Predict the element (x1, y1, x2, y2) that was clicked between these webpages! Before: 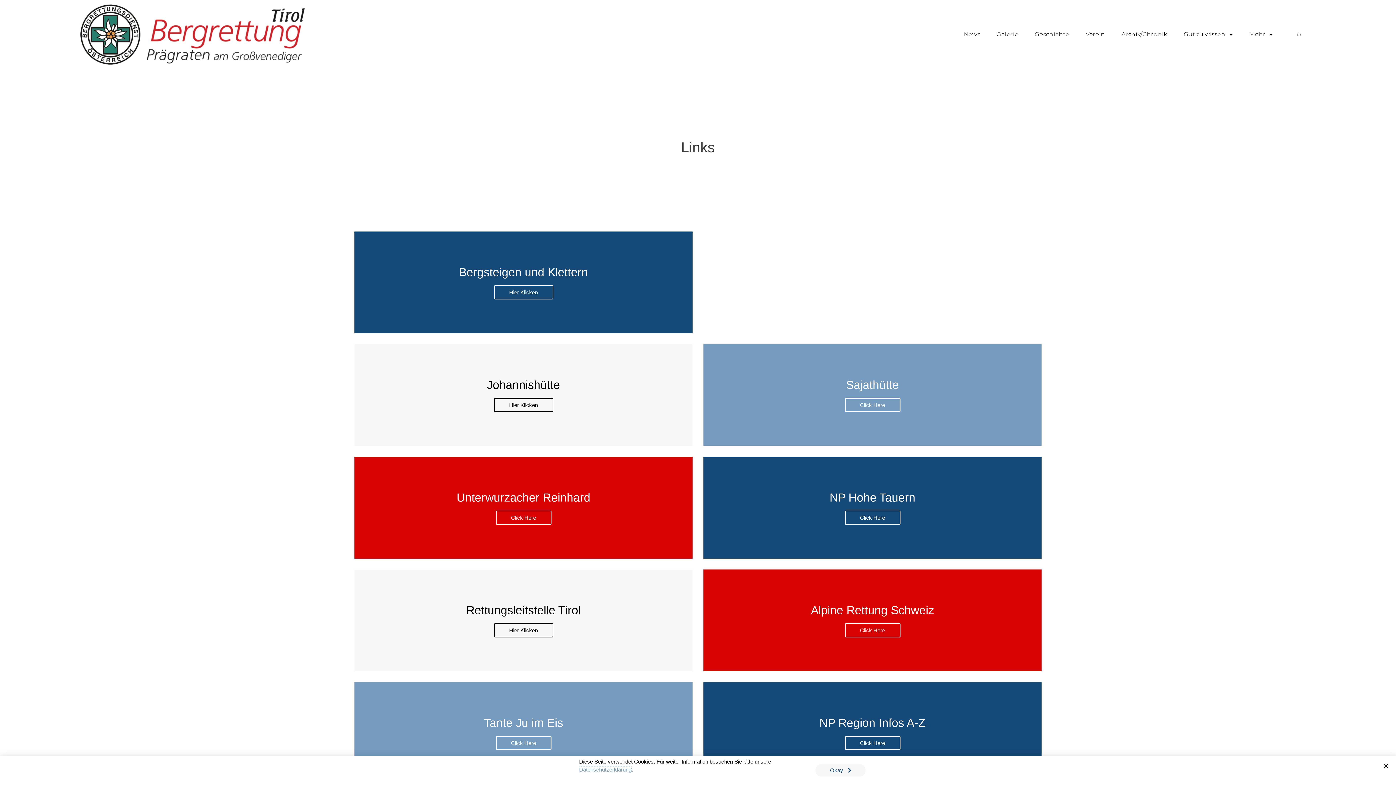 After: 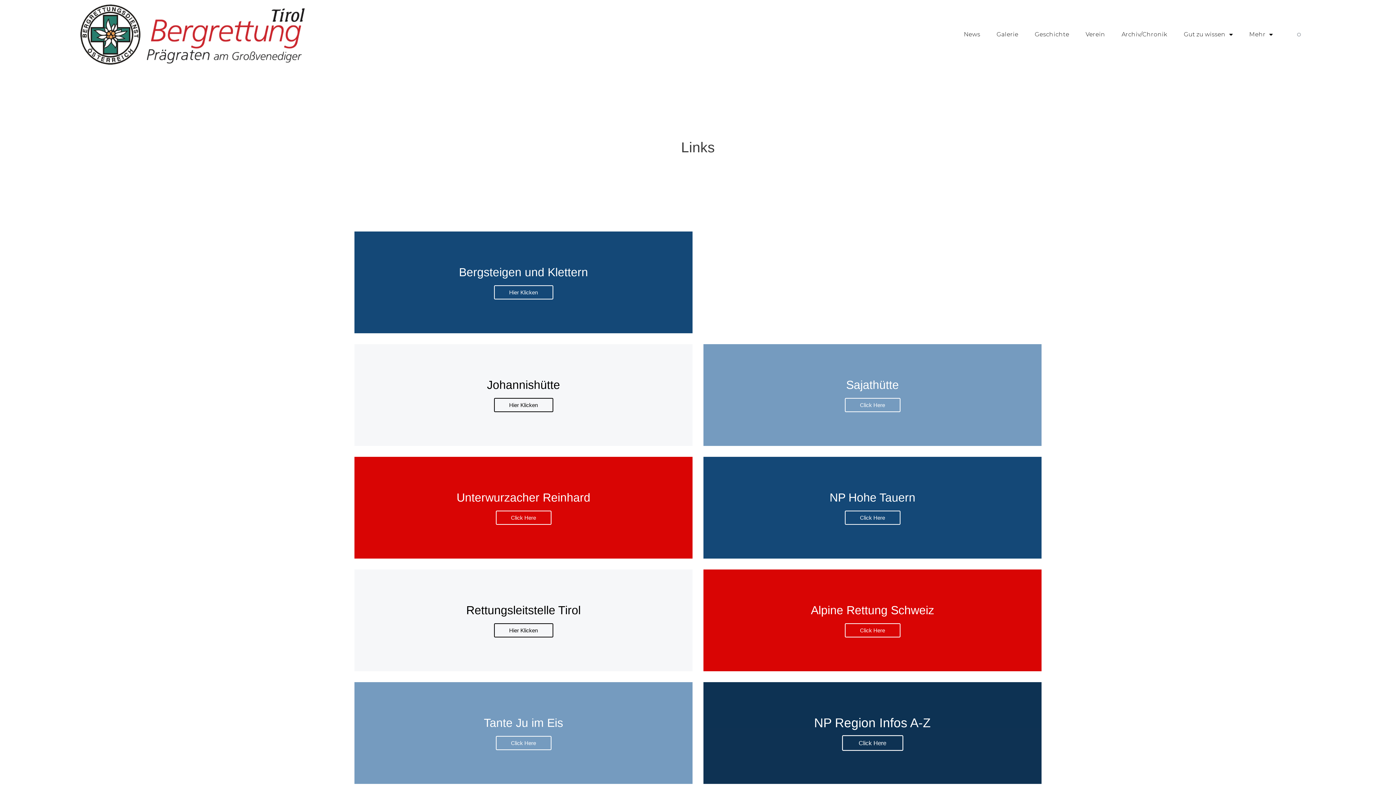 Action: label: Okay bbox: (815, 764, 865, 777)